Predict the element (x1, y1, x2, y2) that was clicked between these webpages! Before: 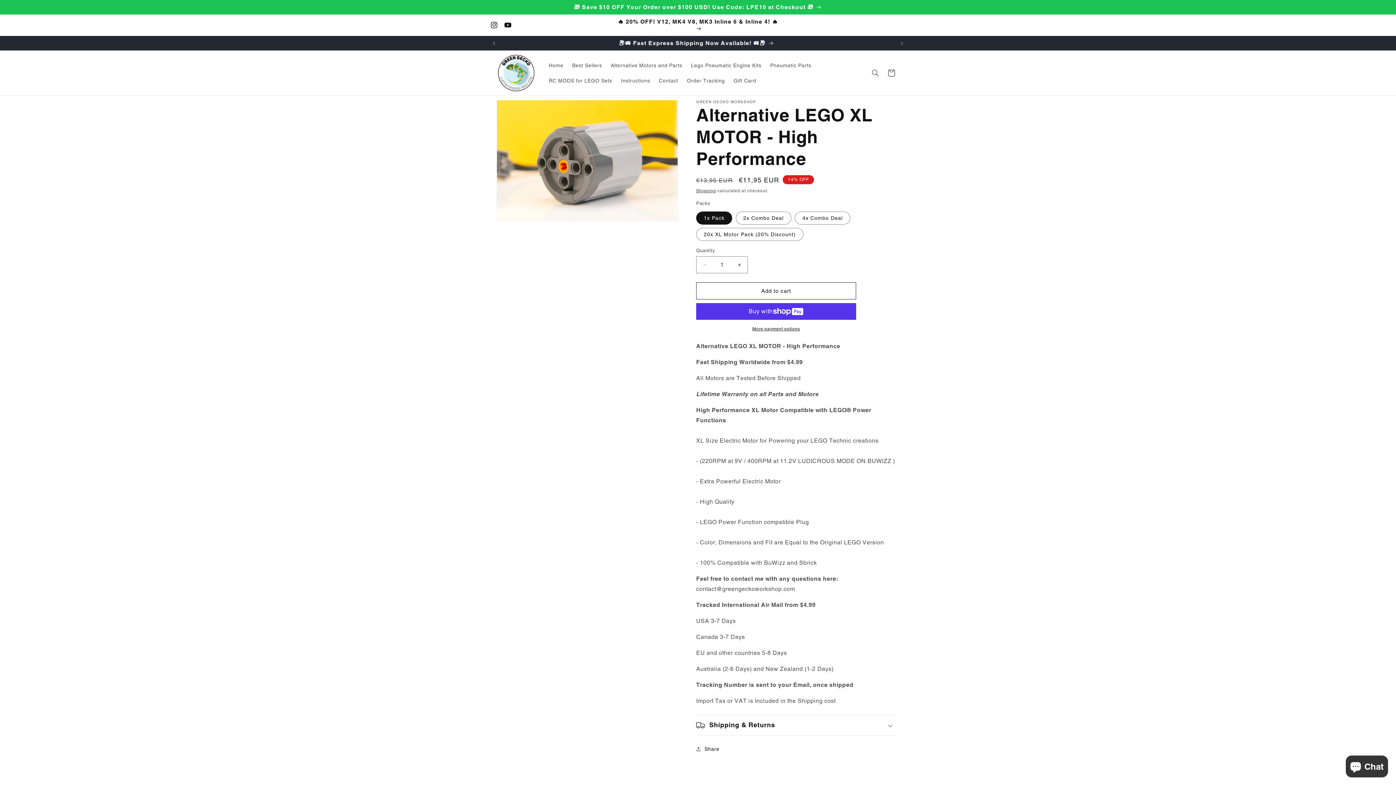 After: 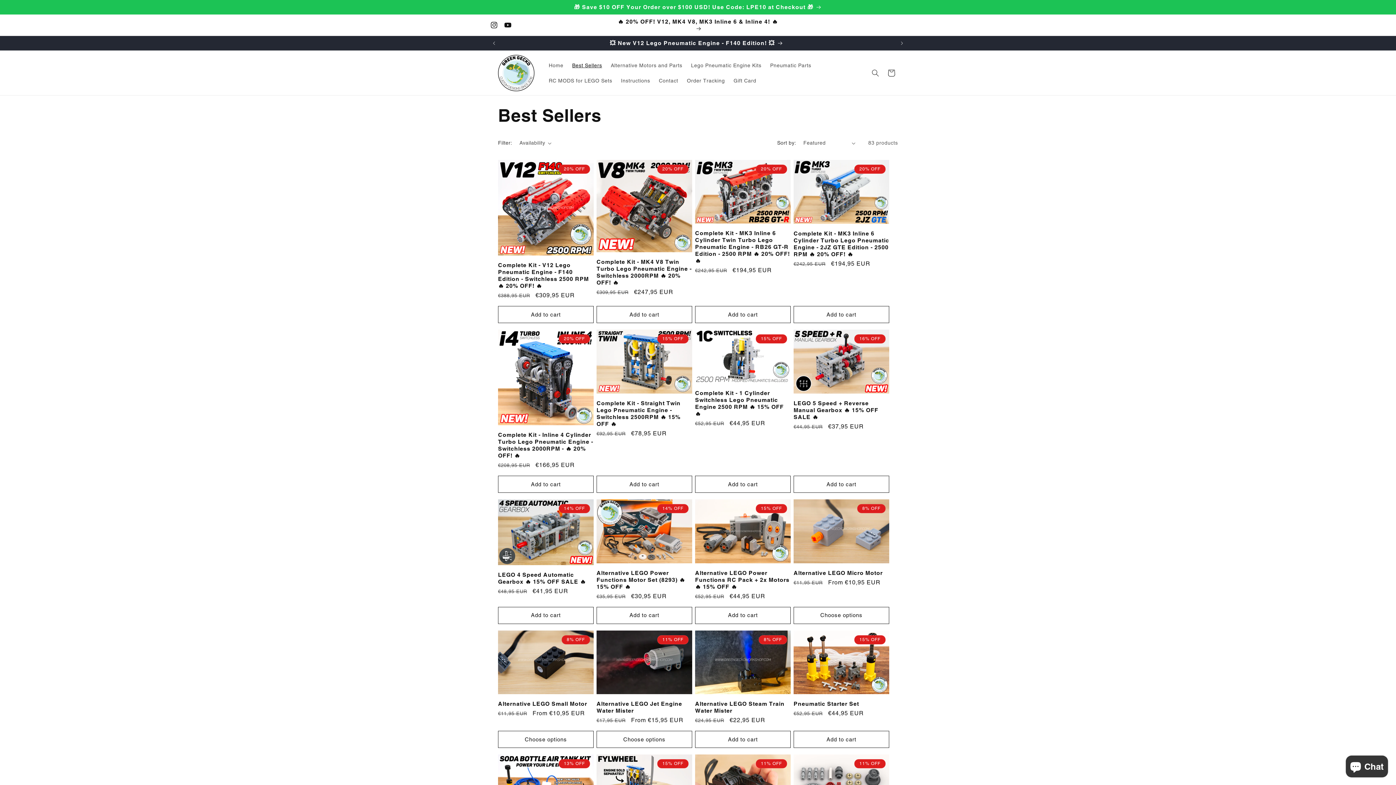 Action: bbox: (567, 57, 606, 72) label: Best Sellers